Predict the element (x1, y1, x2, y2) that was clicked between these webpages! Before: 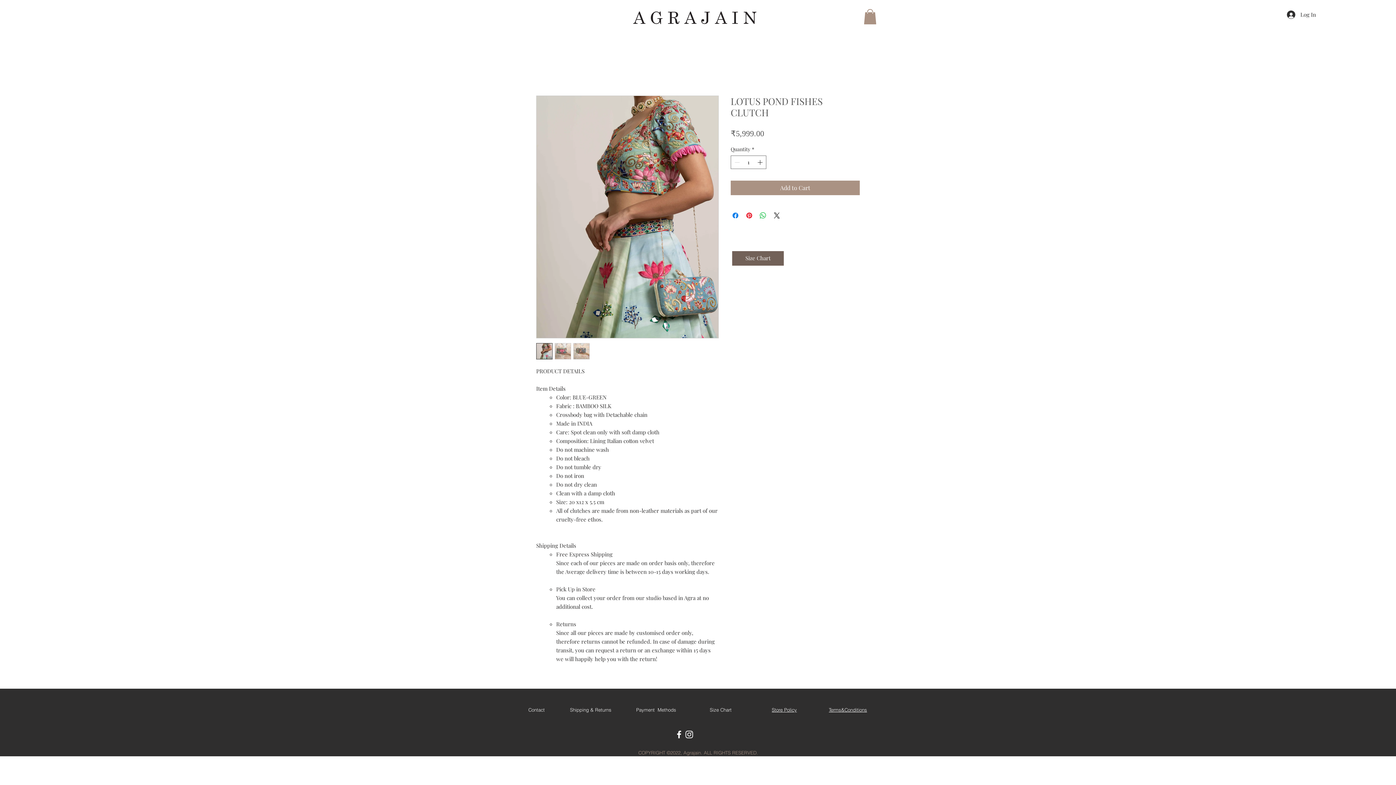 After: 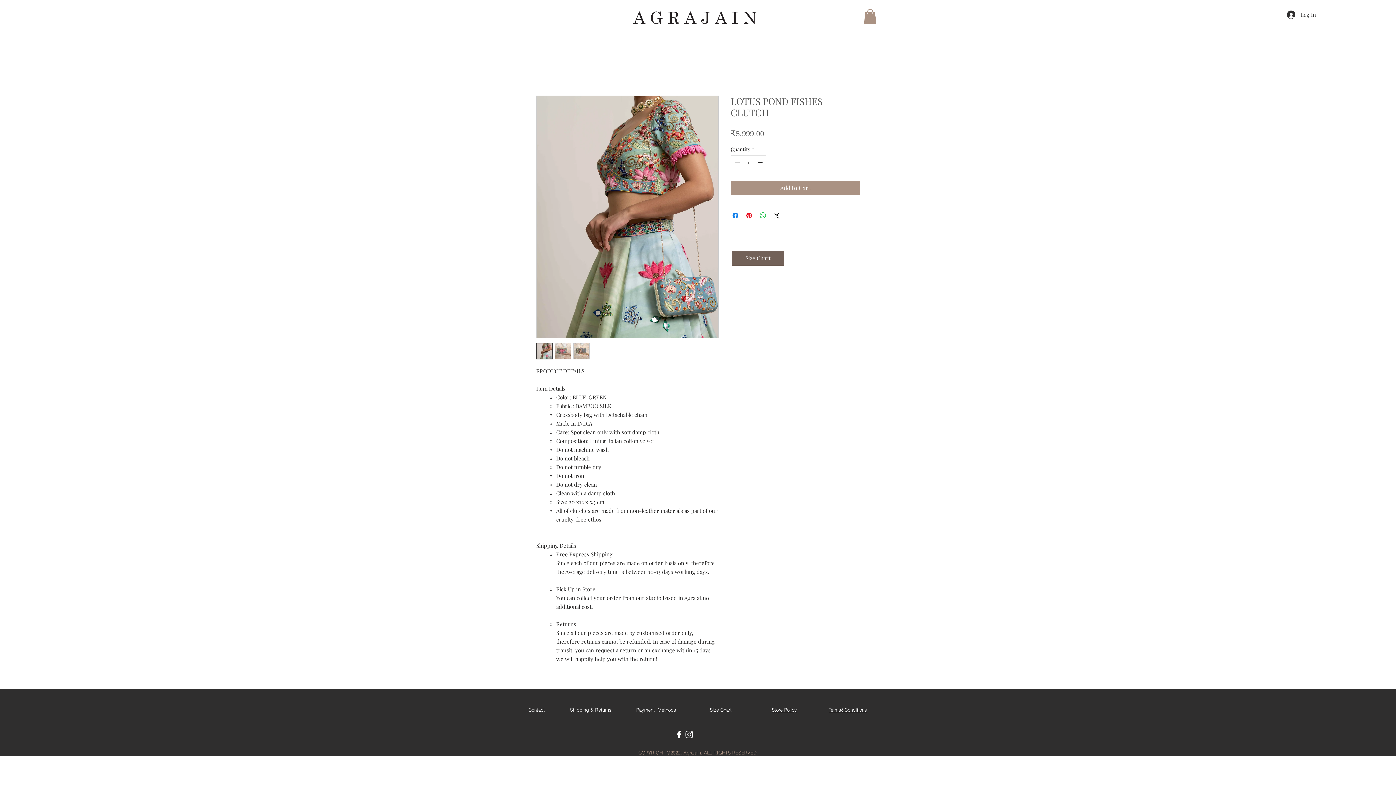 Action: bbox: (573, 343, 589, 359)